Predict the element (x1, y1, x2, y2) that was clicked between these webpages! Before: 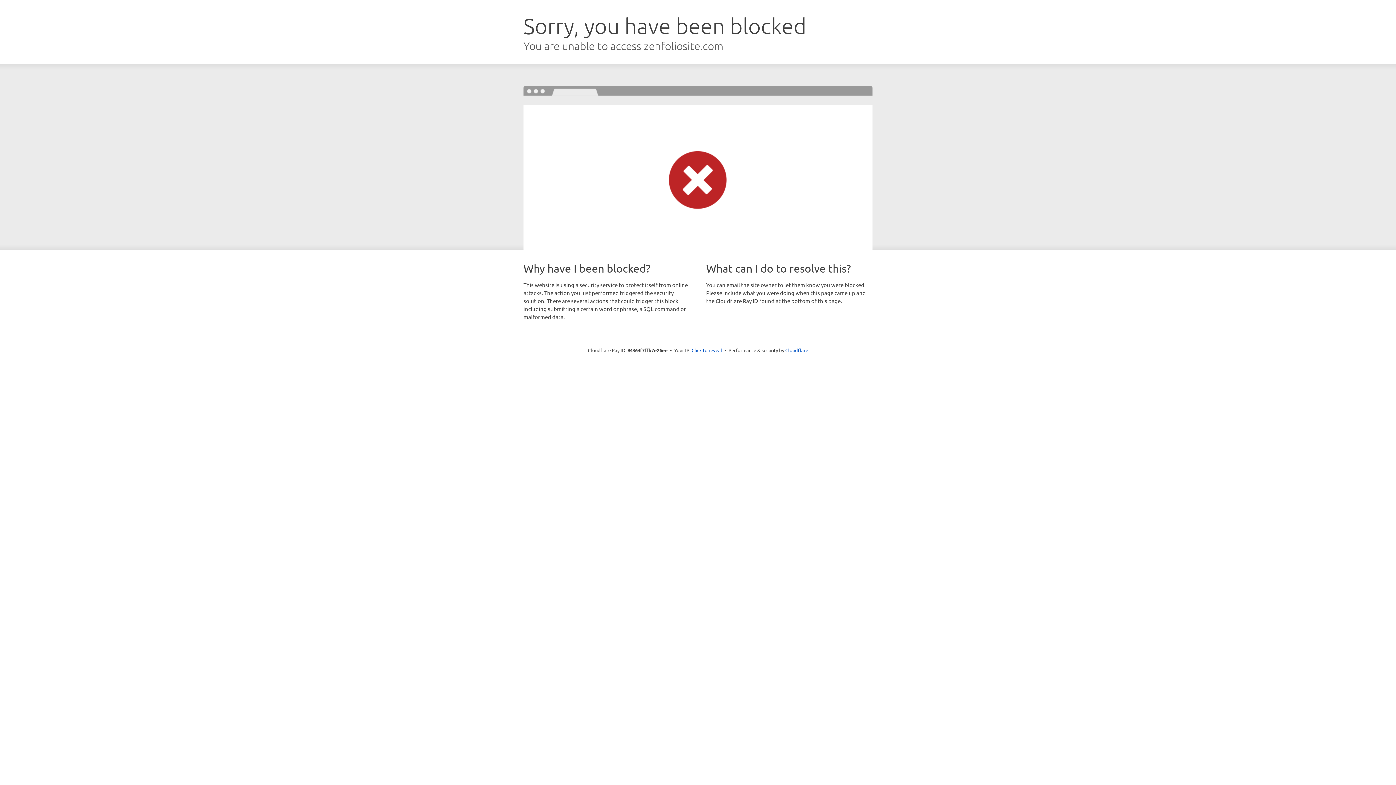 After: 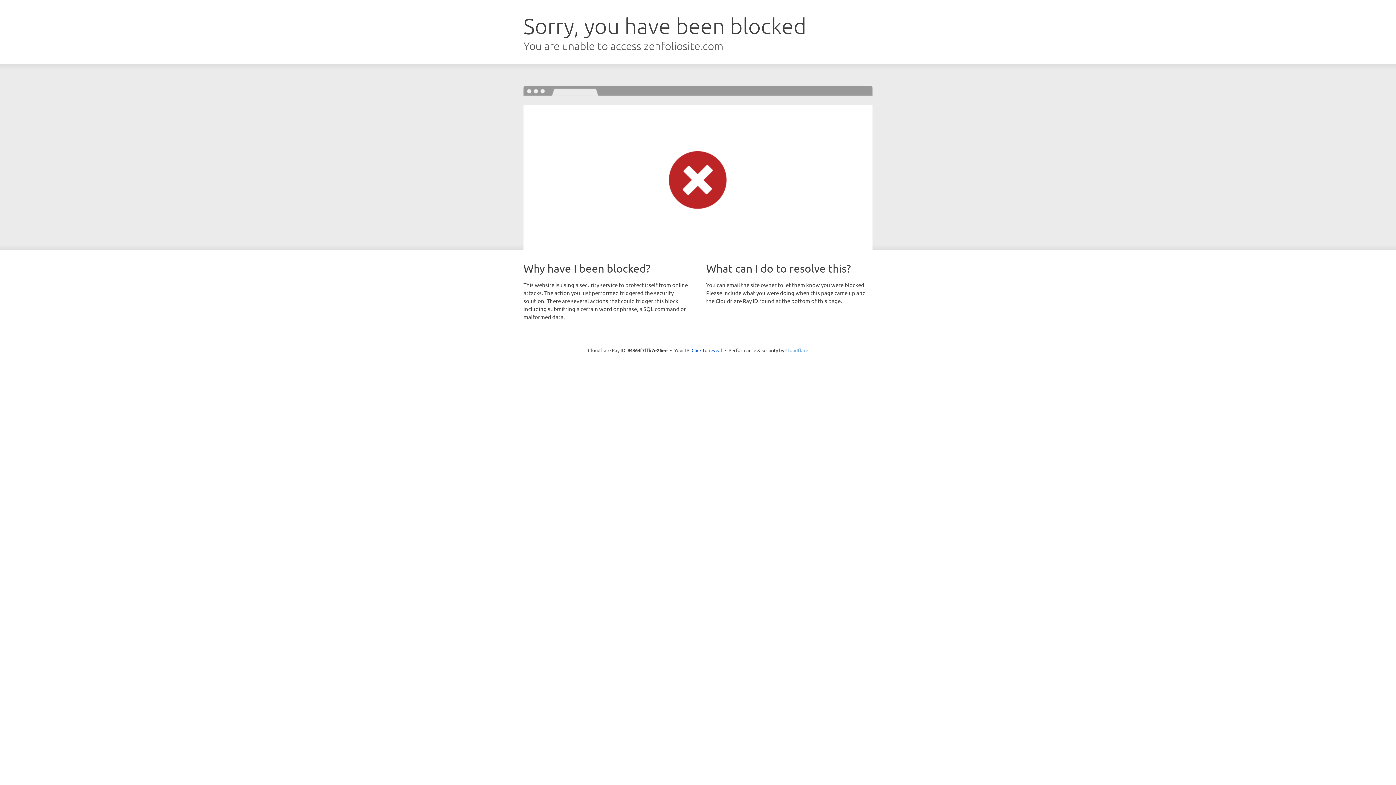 Action: label: Cloudflare bbox: (785, 347, 808, 353)